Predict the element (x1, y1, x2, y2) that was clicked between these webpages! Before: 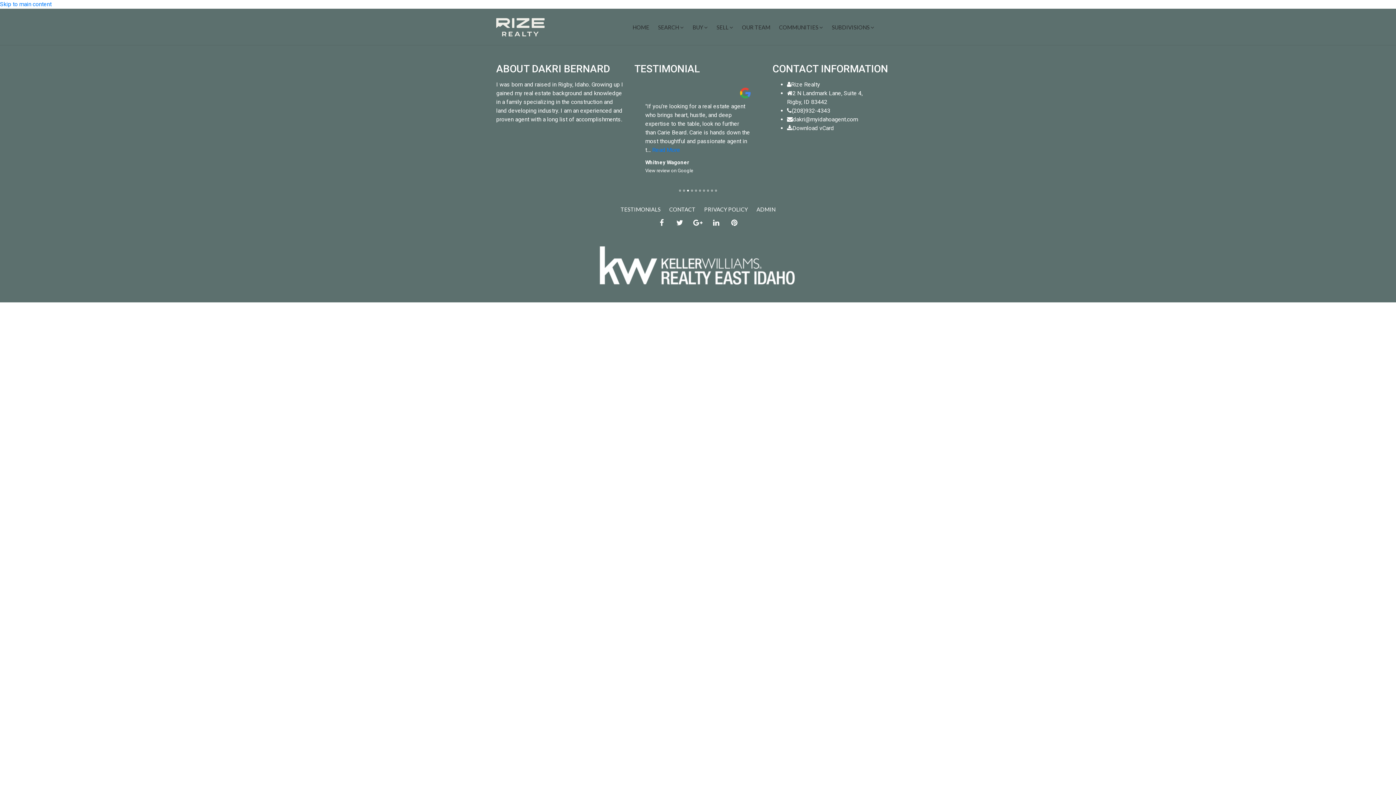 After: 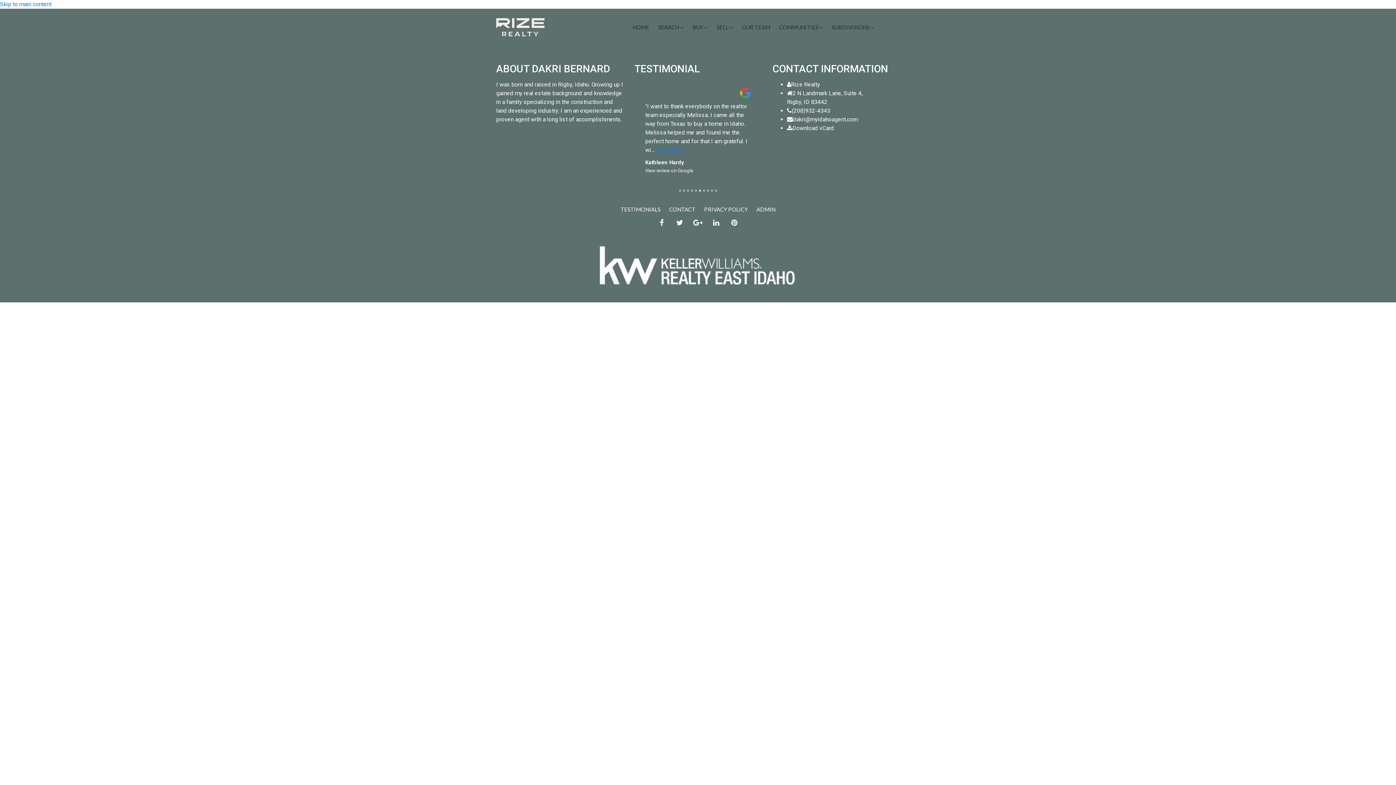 Action: bbox: (670, 215, 689, 233)